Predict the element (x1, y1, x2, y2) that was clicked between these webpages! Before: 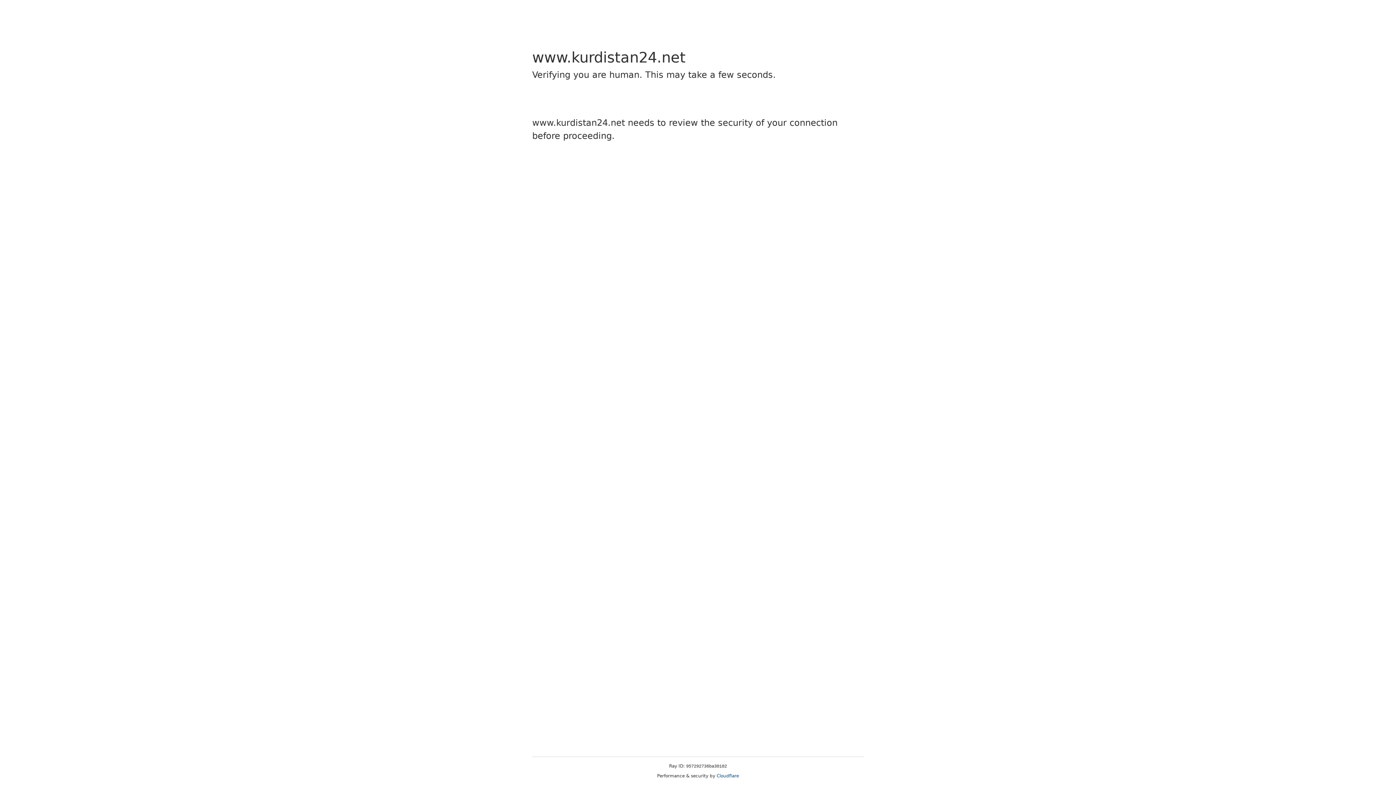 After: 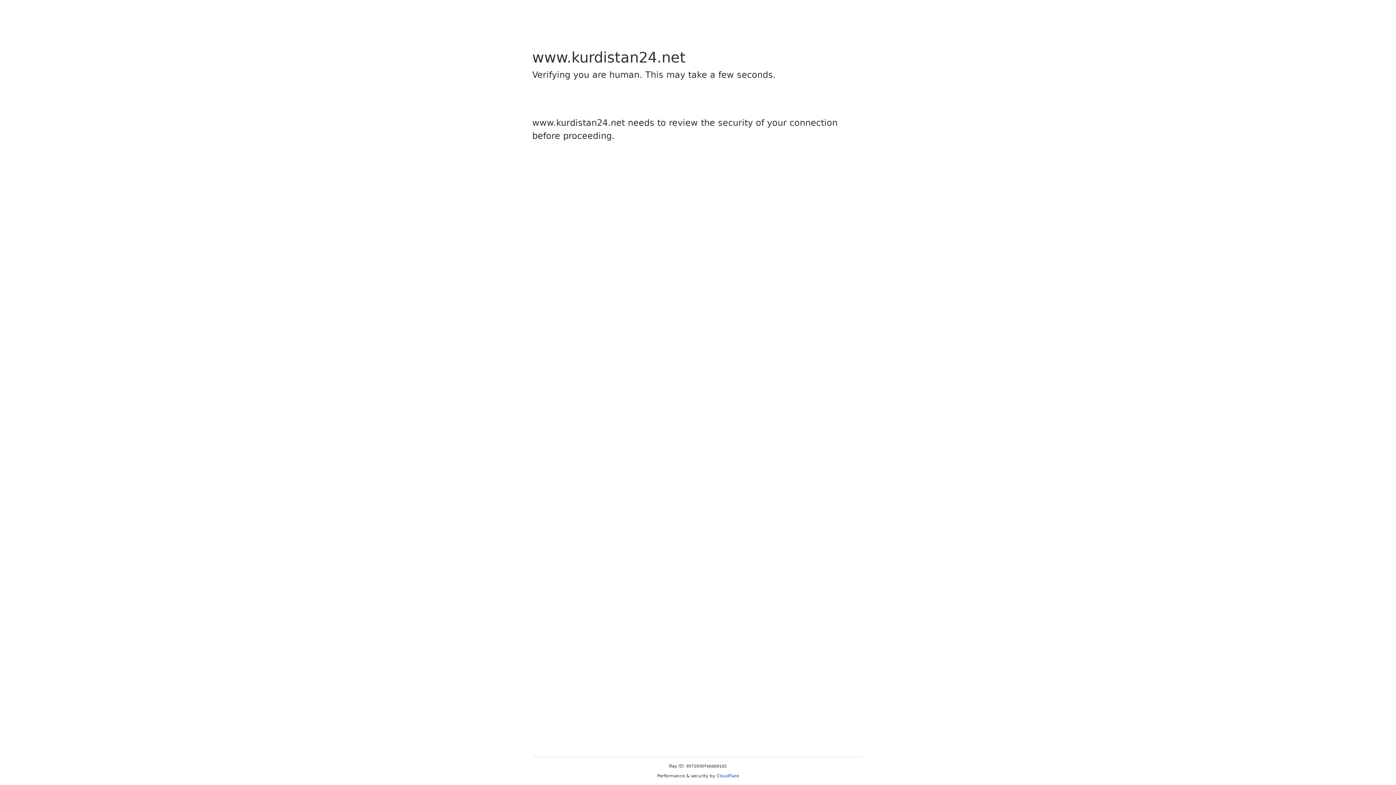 Action: bbox: (716, 773, 739, 778) label: Cloudflare